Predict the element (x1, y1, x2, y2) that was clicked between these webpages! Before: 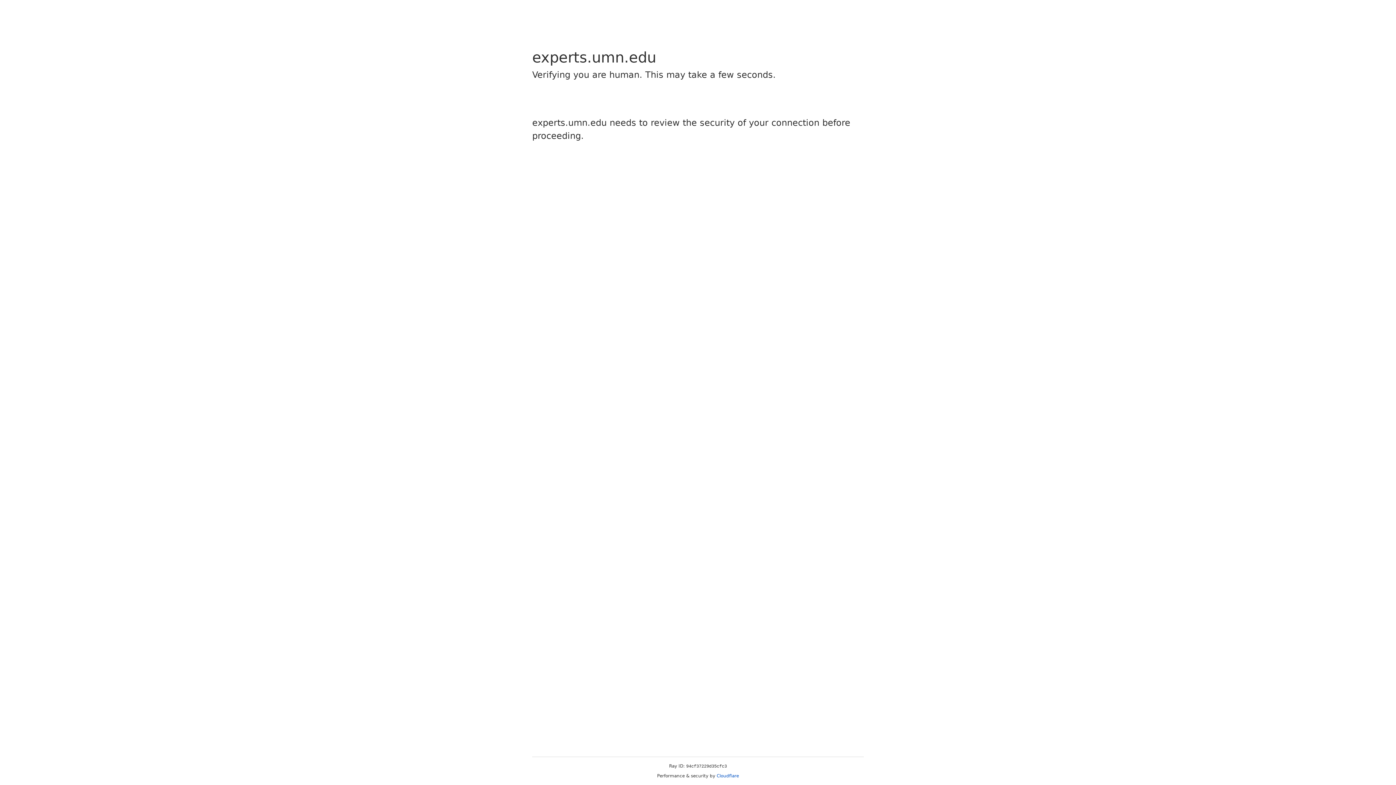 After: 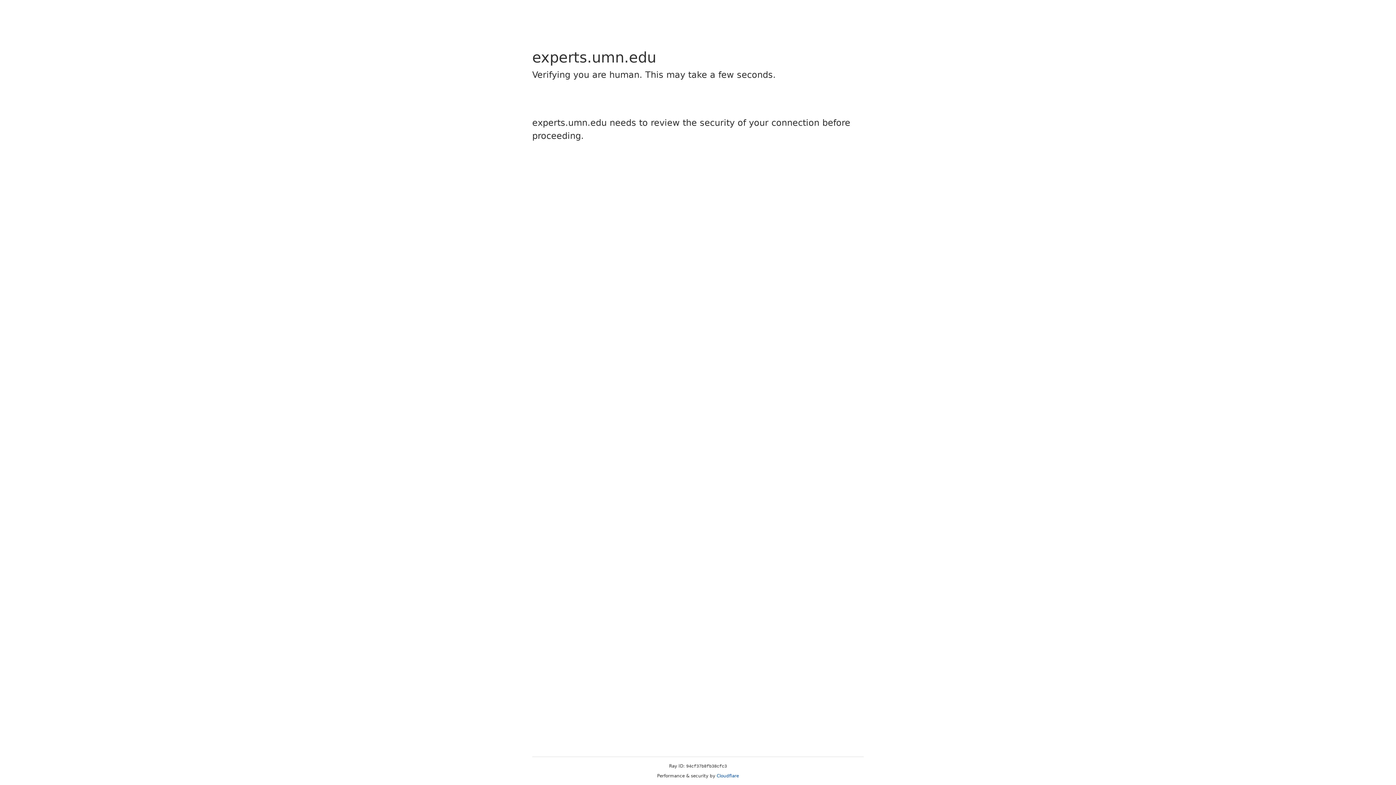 Action: bbox: (716, 773, 739, 778) label: Cloudflare